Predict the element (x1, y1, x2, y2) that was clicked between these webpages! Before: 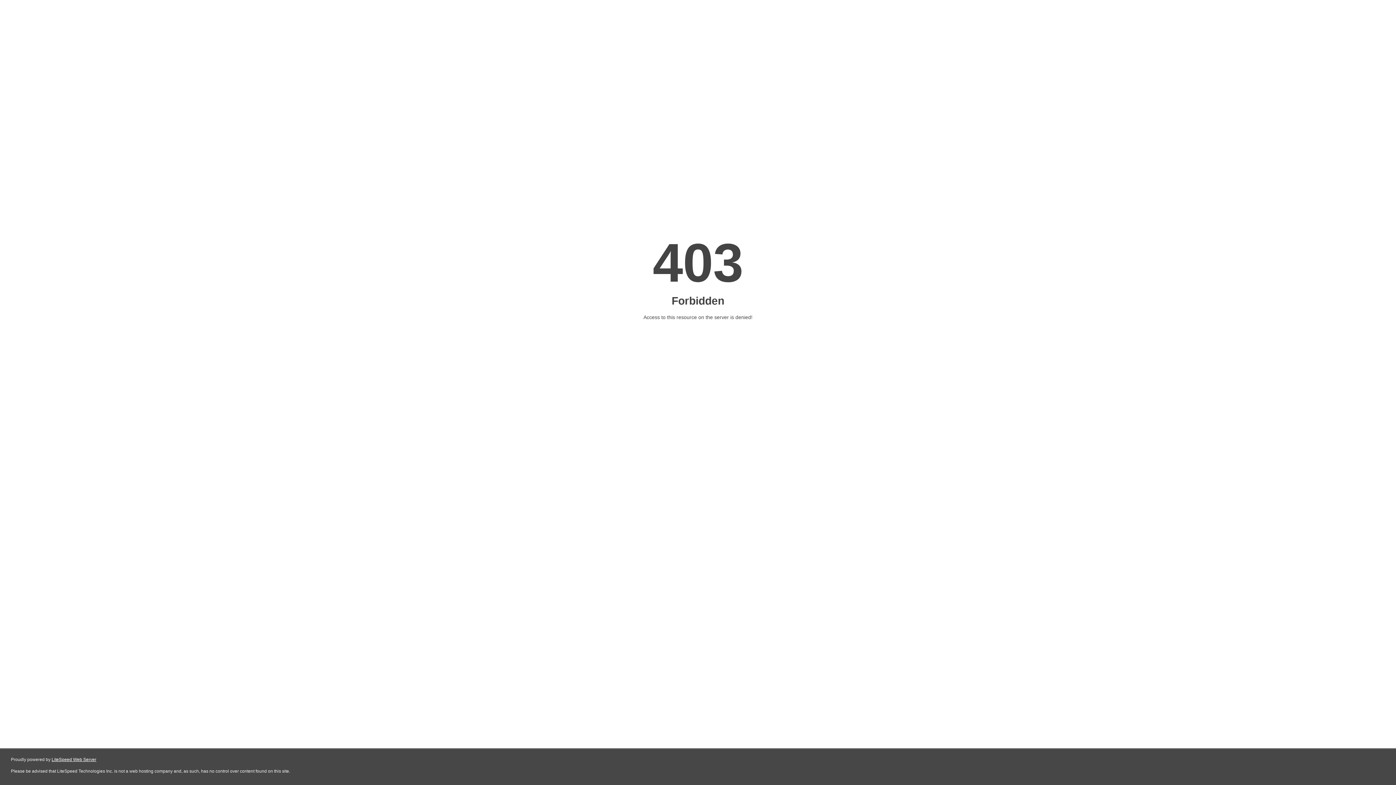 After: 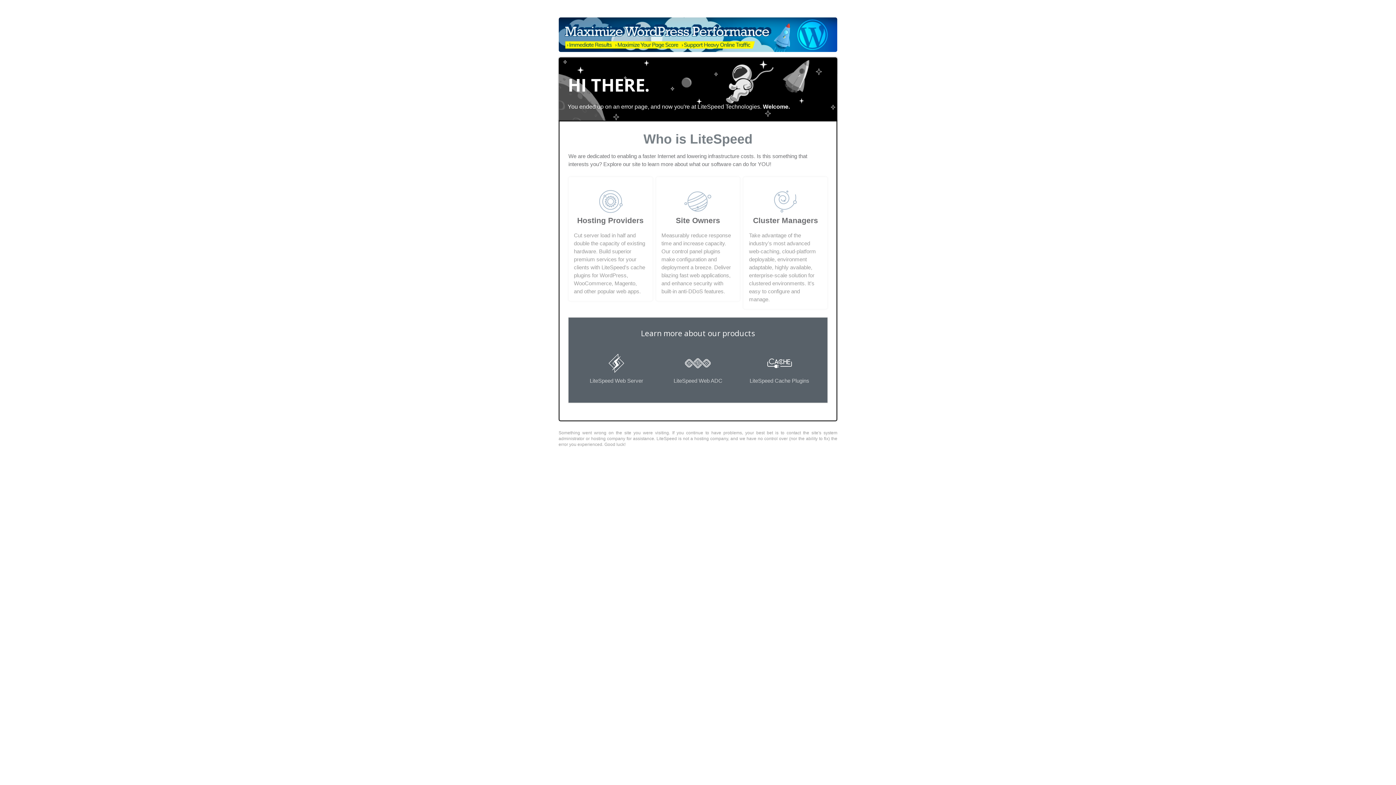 Action: bbox: (51, 757, 96, 762) label: LiteSpeed Web Server